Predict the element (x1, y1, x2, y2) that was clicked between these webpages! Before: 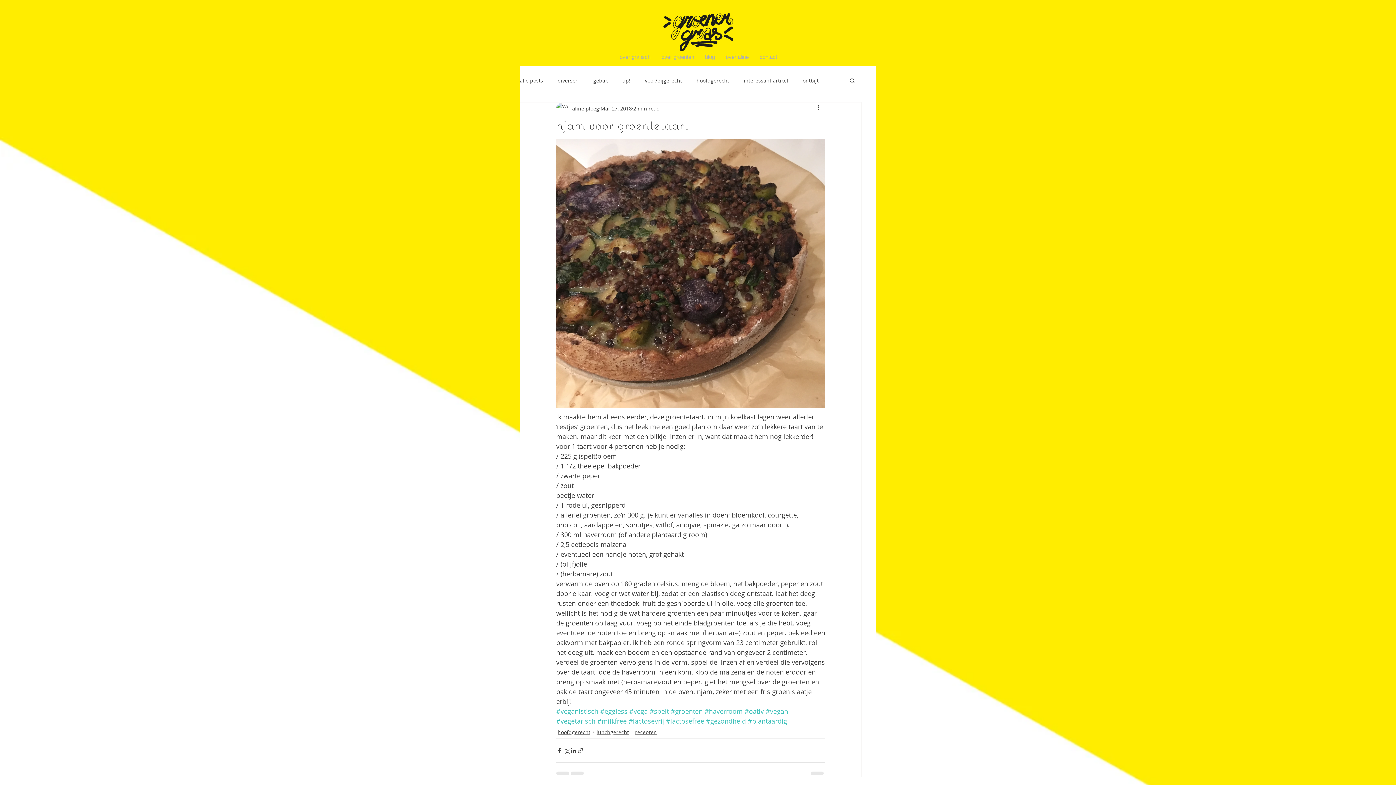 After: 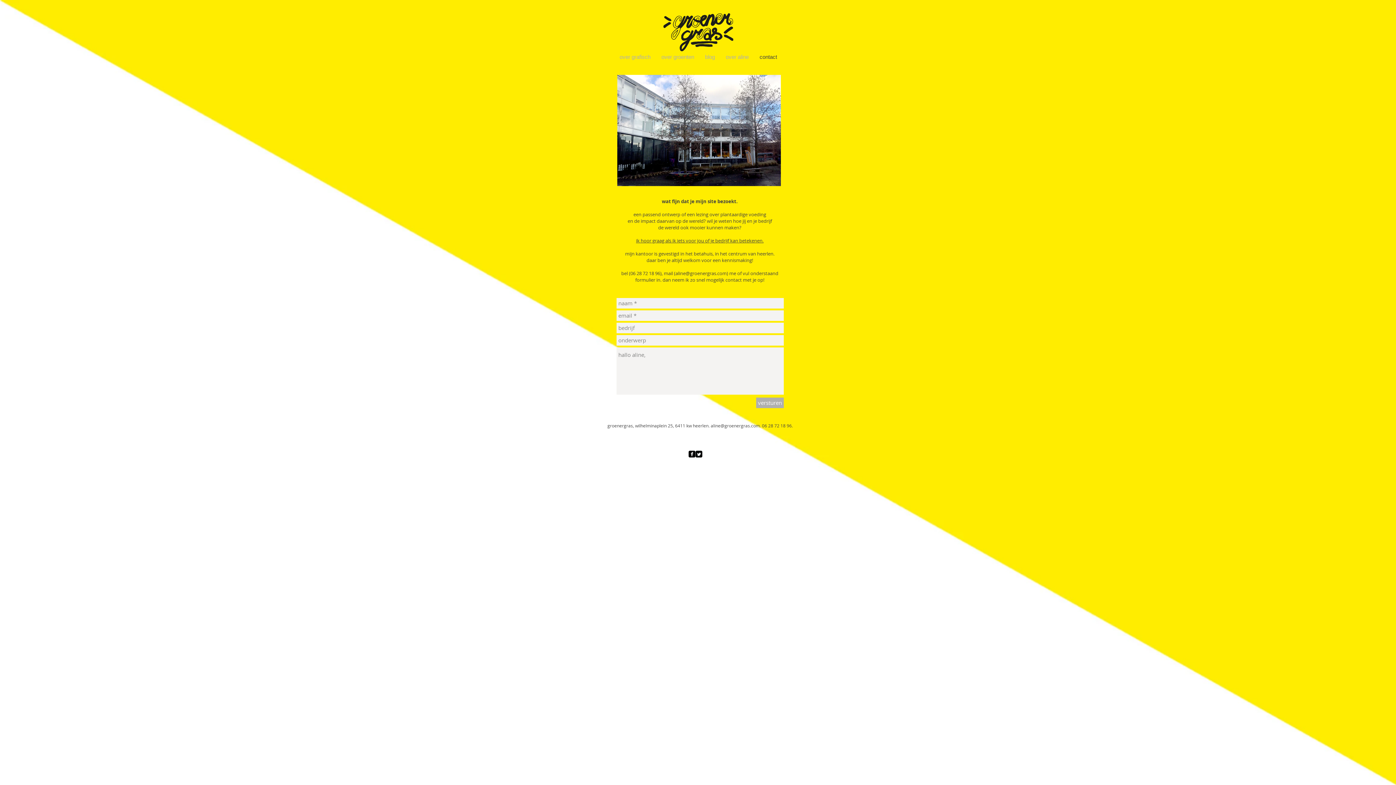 Action: label: contact bbox: (754, 51, 782, 62)